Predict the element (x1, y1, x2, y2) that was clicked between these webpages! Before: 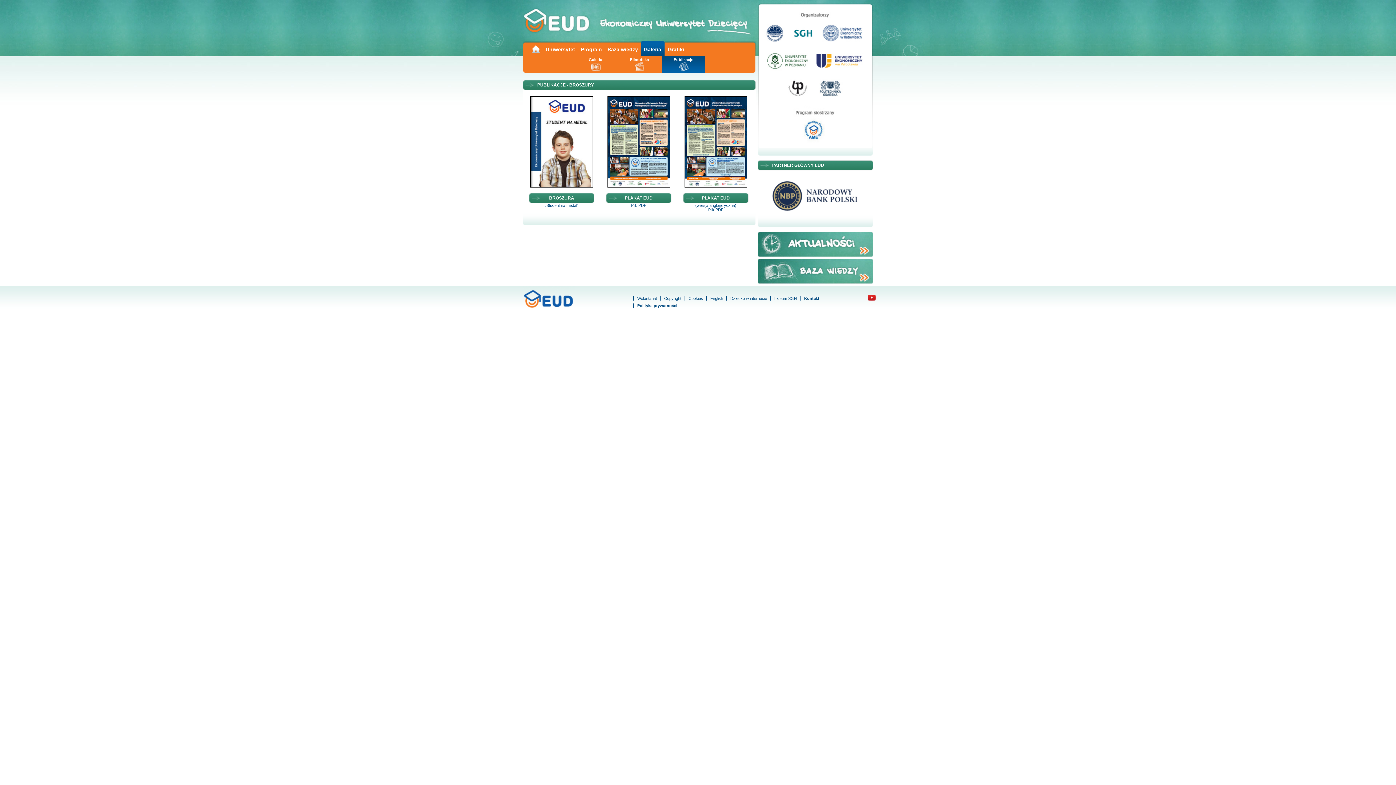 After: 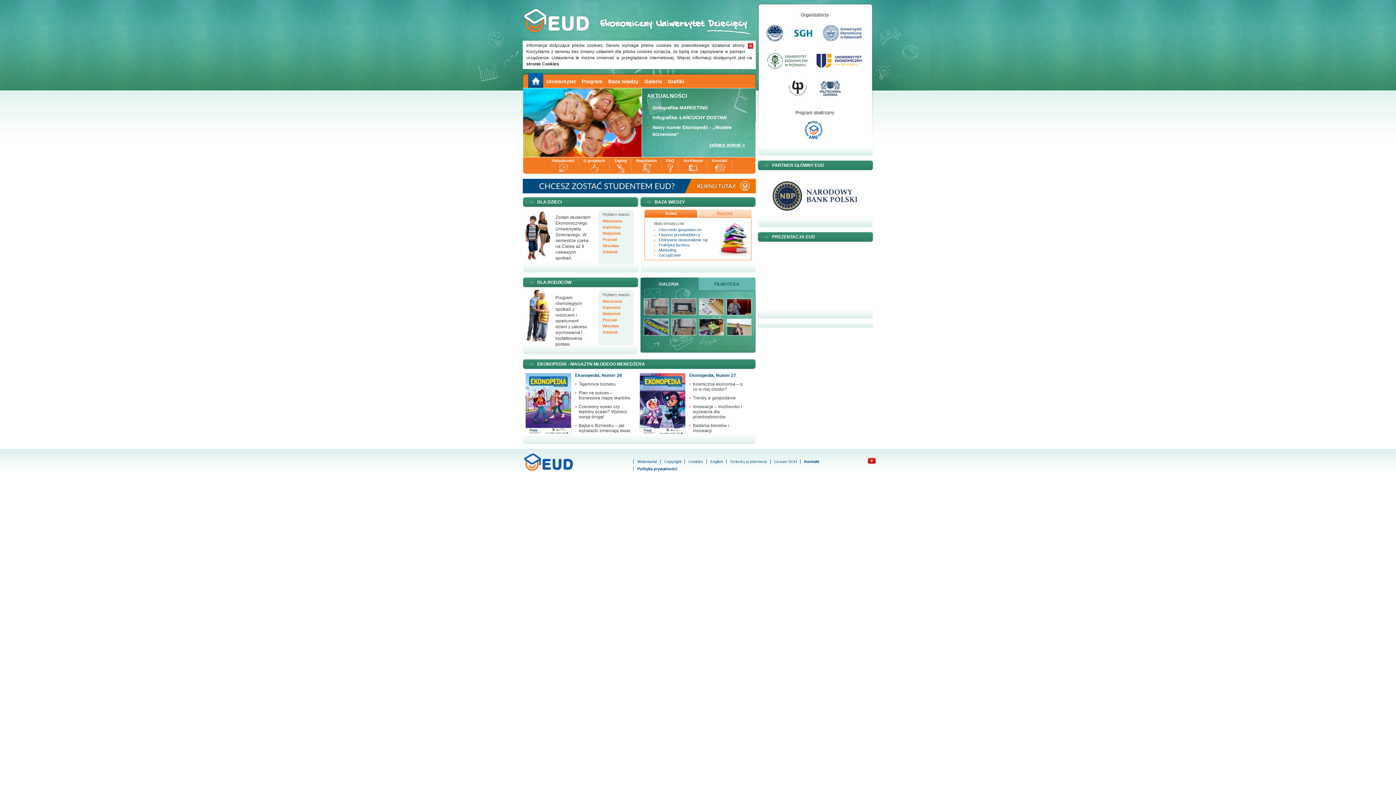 Action: bbox: (522, 0, 756, 40)